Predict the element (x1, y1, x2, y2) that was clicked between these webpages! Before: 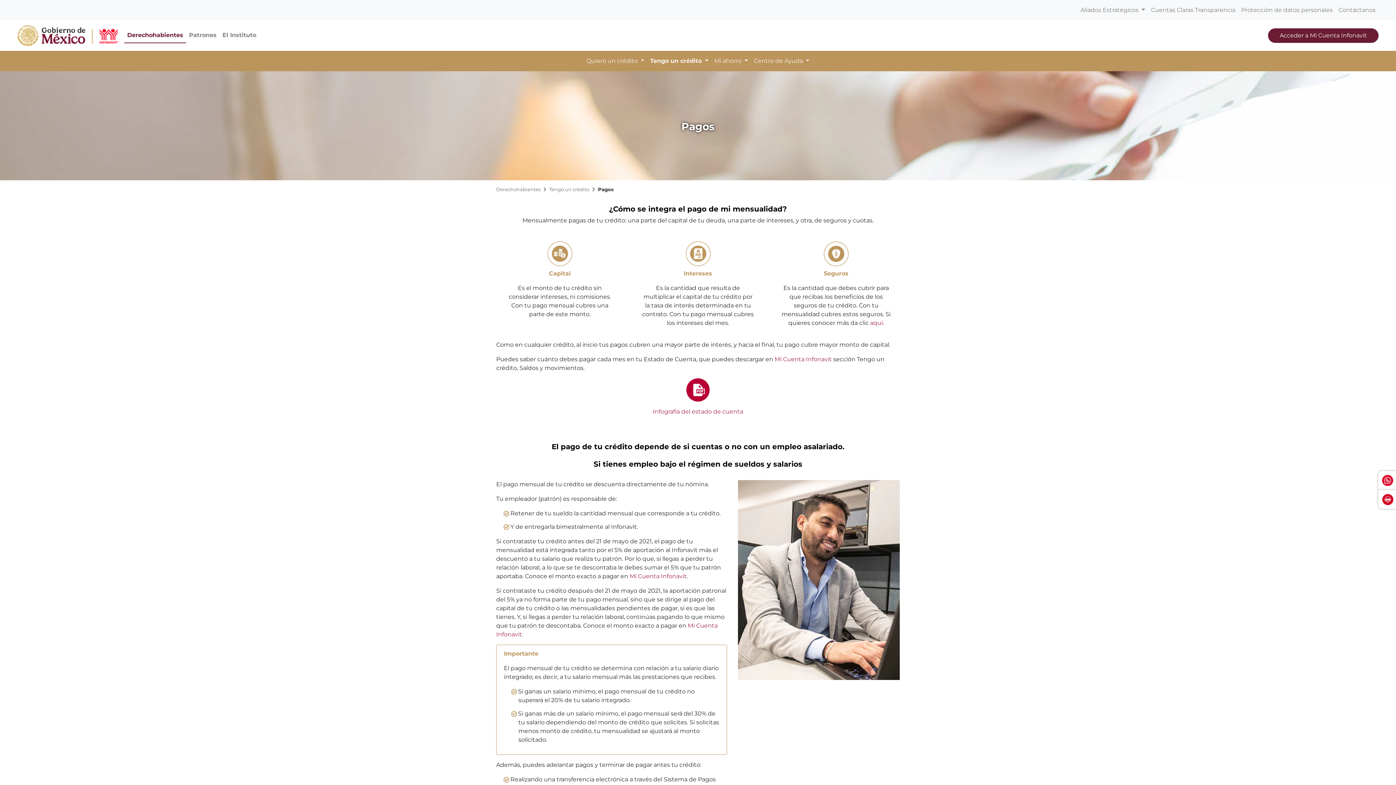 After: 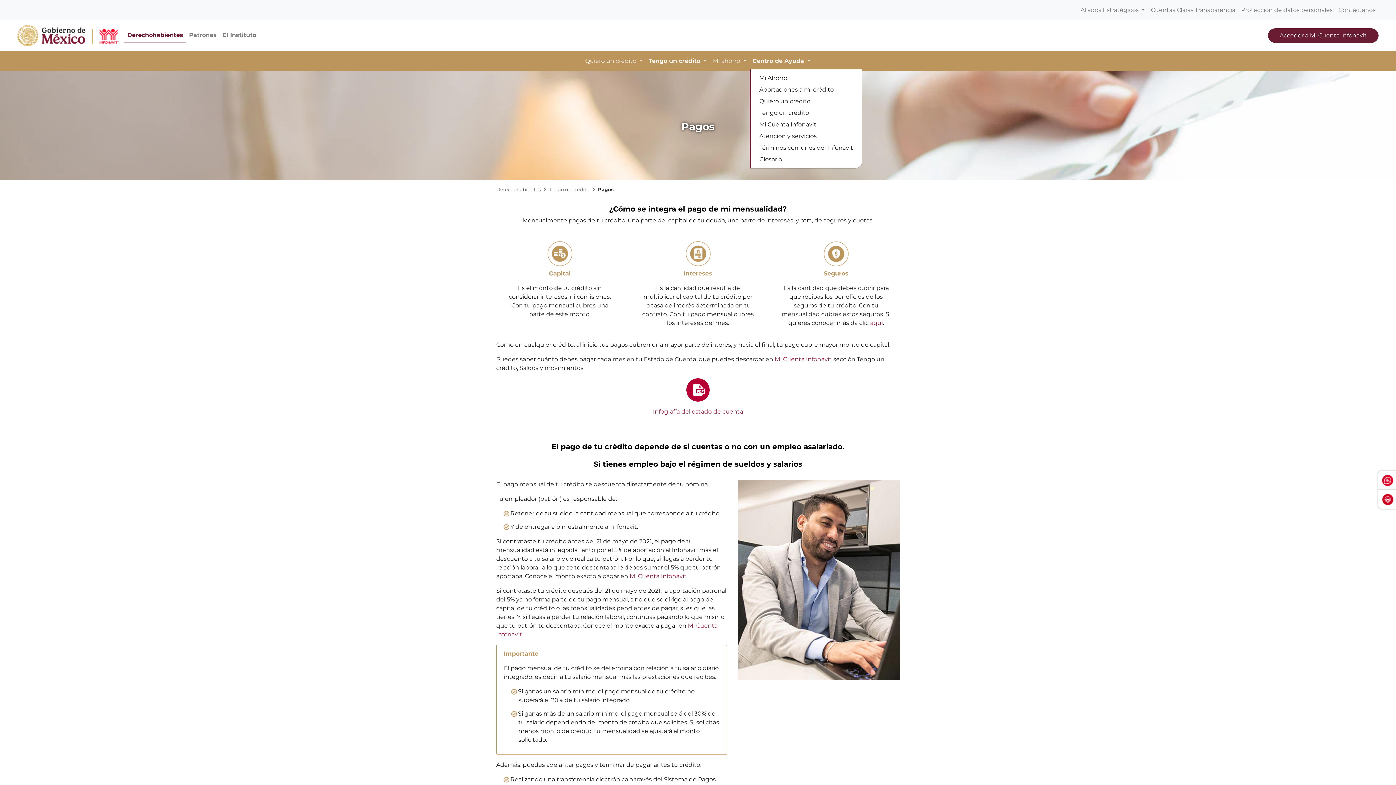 Action: bbox: (751, 53, 812, 68) label: Centro de Ayuda 